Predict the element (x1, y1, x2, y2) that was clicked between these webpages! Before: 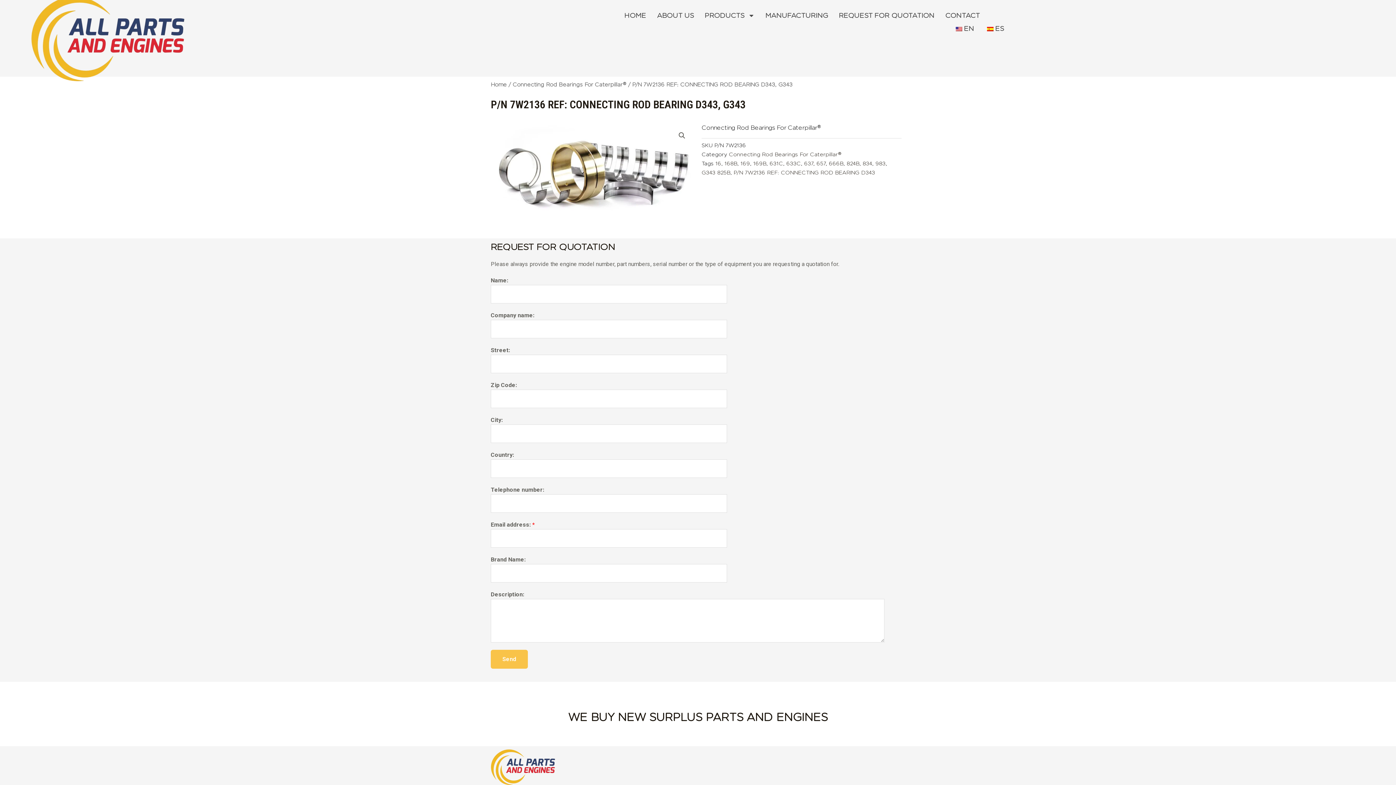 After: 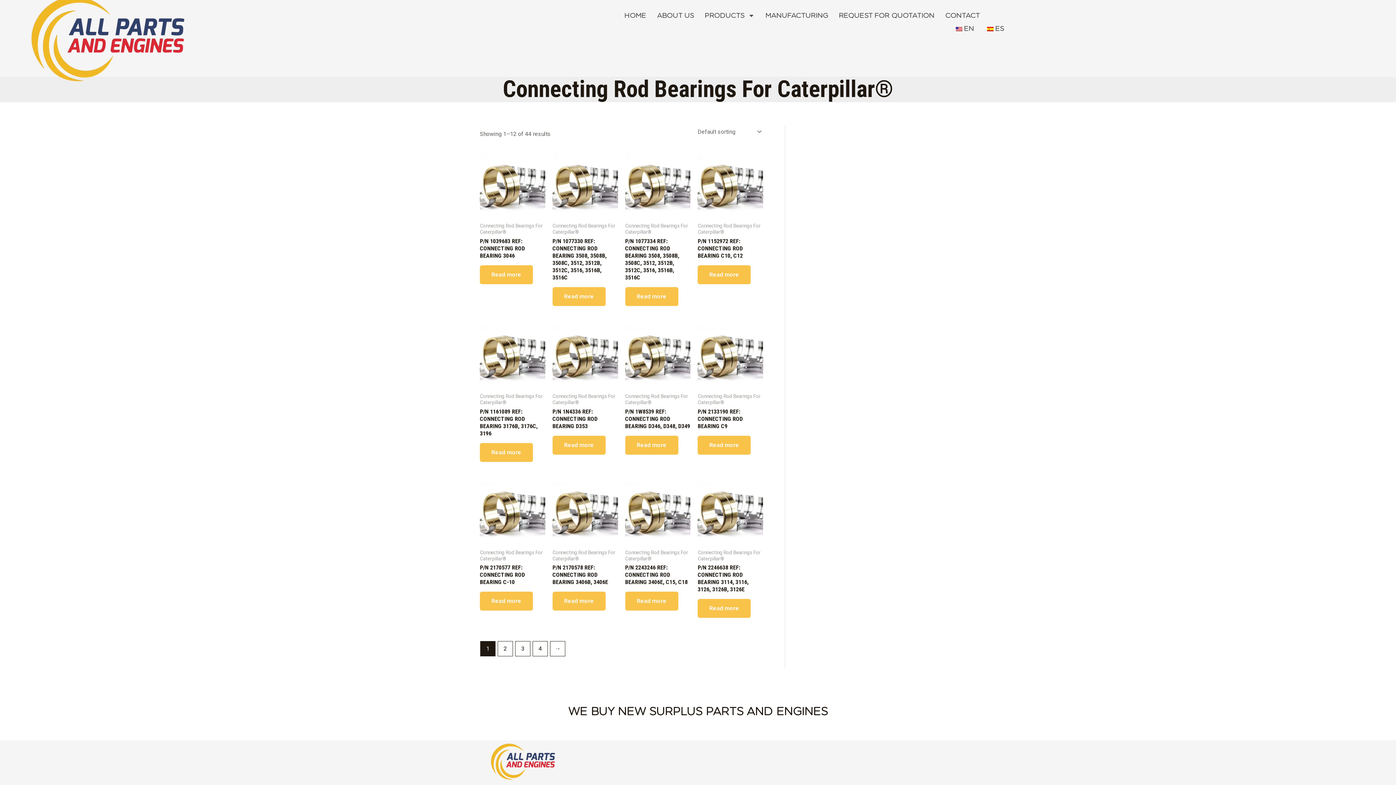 Action: bbox: (512, 81, 626, 88) label: Connecting Rod Bearings For Caterpillar®